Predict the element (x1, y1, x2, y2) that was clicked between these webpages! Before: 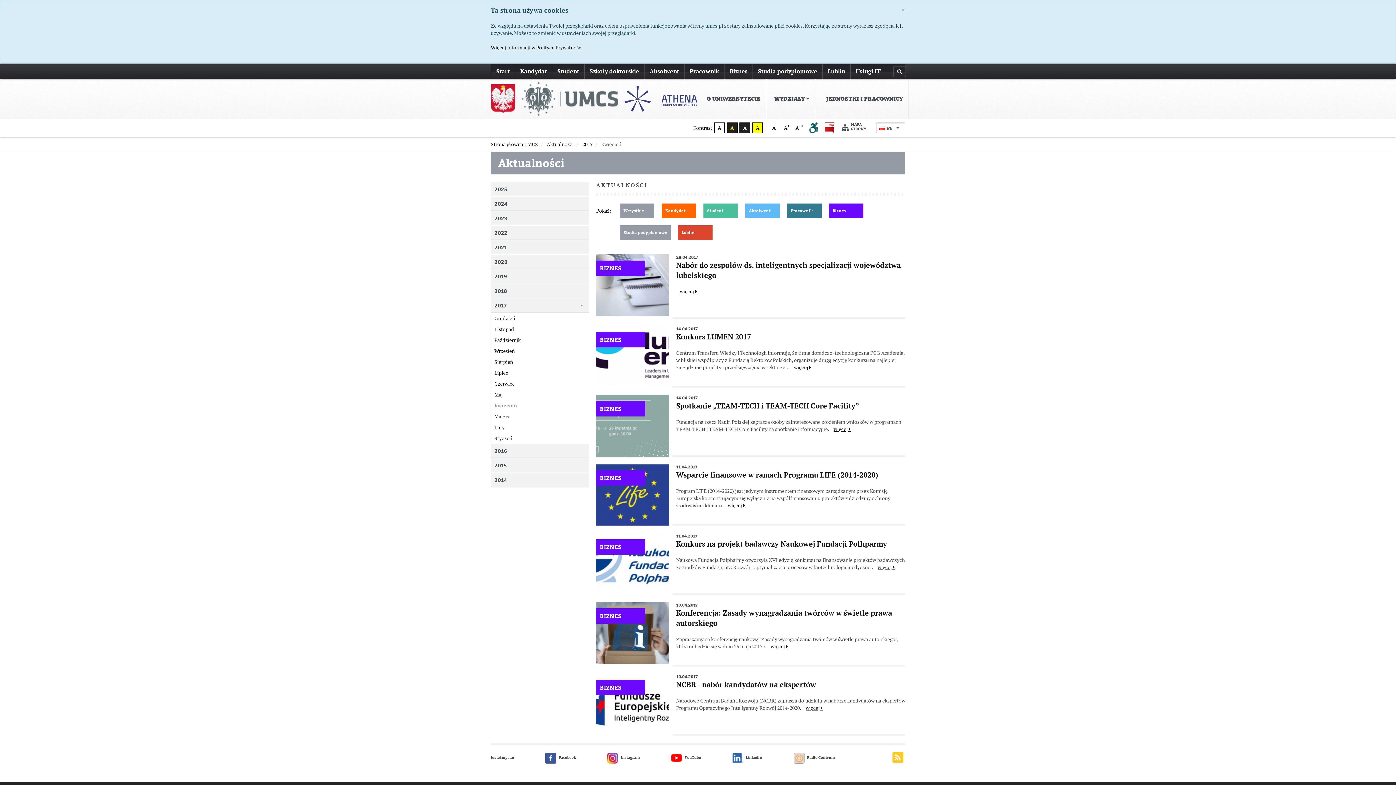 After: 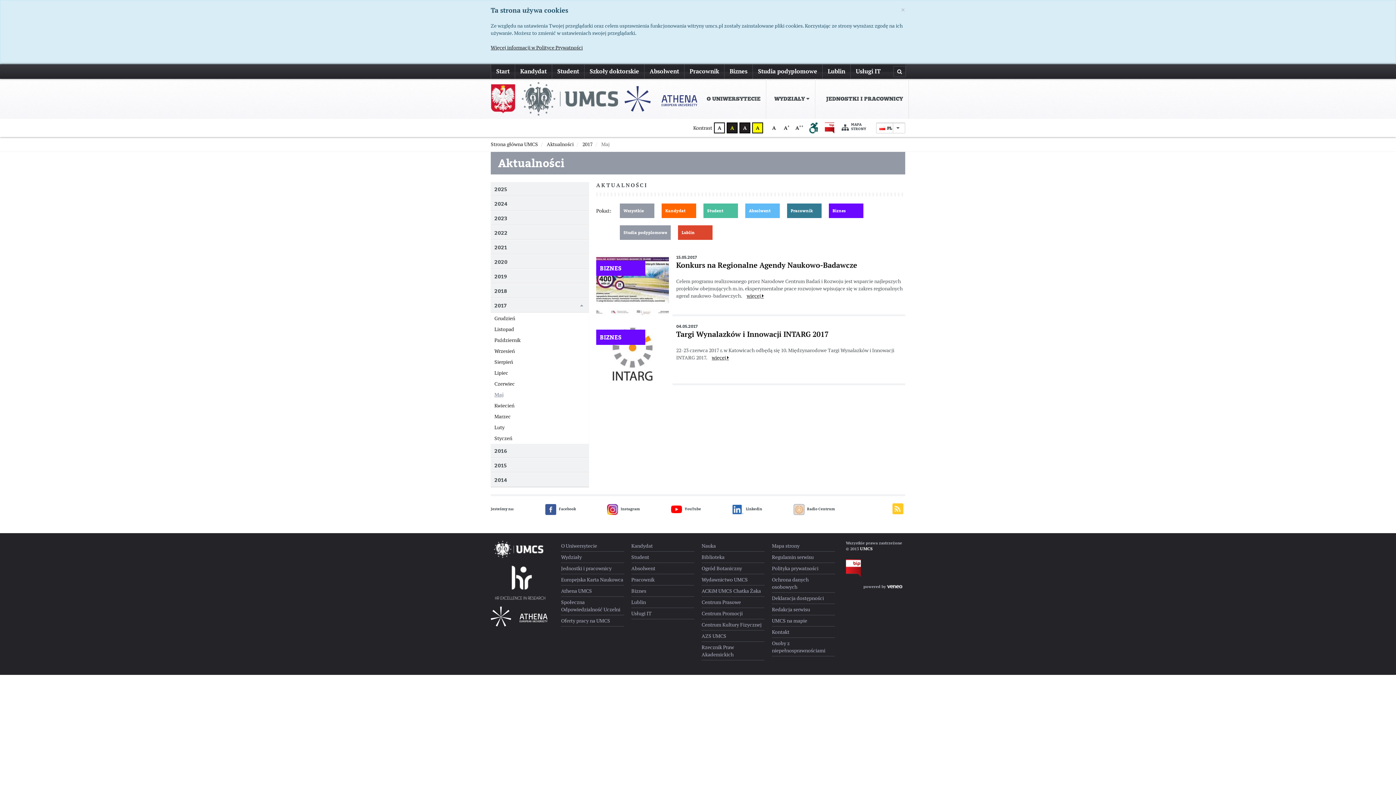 Action: label: Maj bbox: (490, 389, 589, 400)